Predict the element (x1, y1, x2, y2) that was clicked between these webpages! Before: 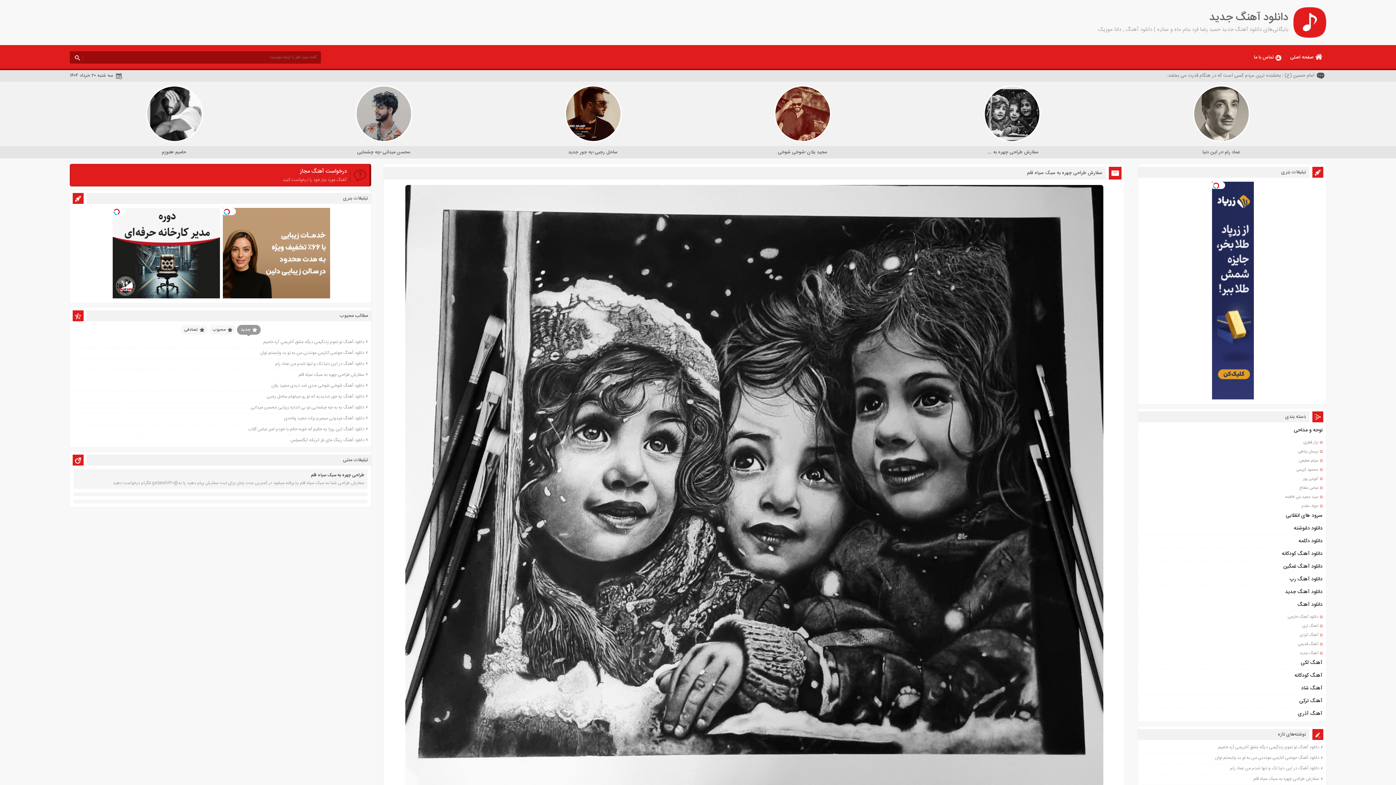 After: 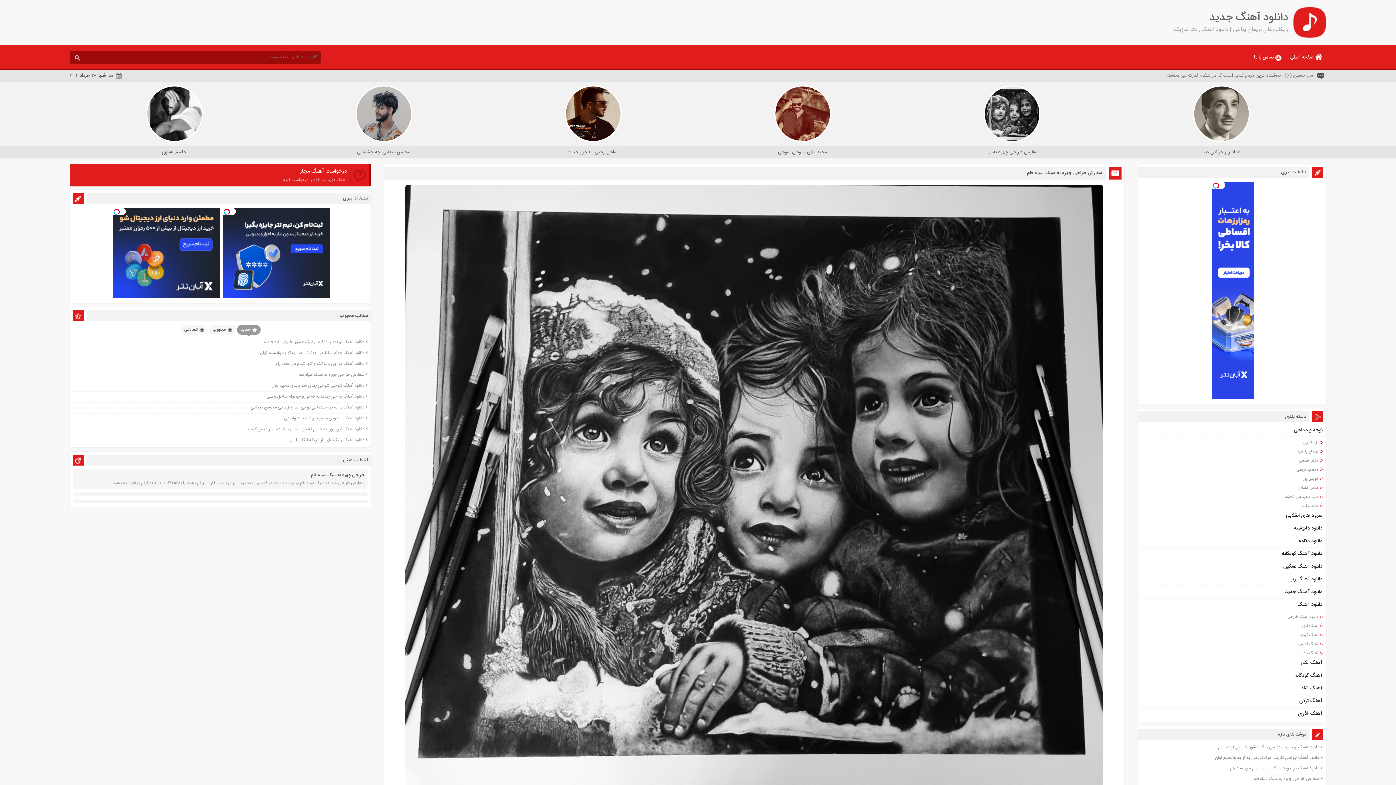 Action: label: نریمان پناهی bbox: (1298, 238, 1318, 245)